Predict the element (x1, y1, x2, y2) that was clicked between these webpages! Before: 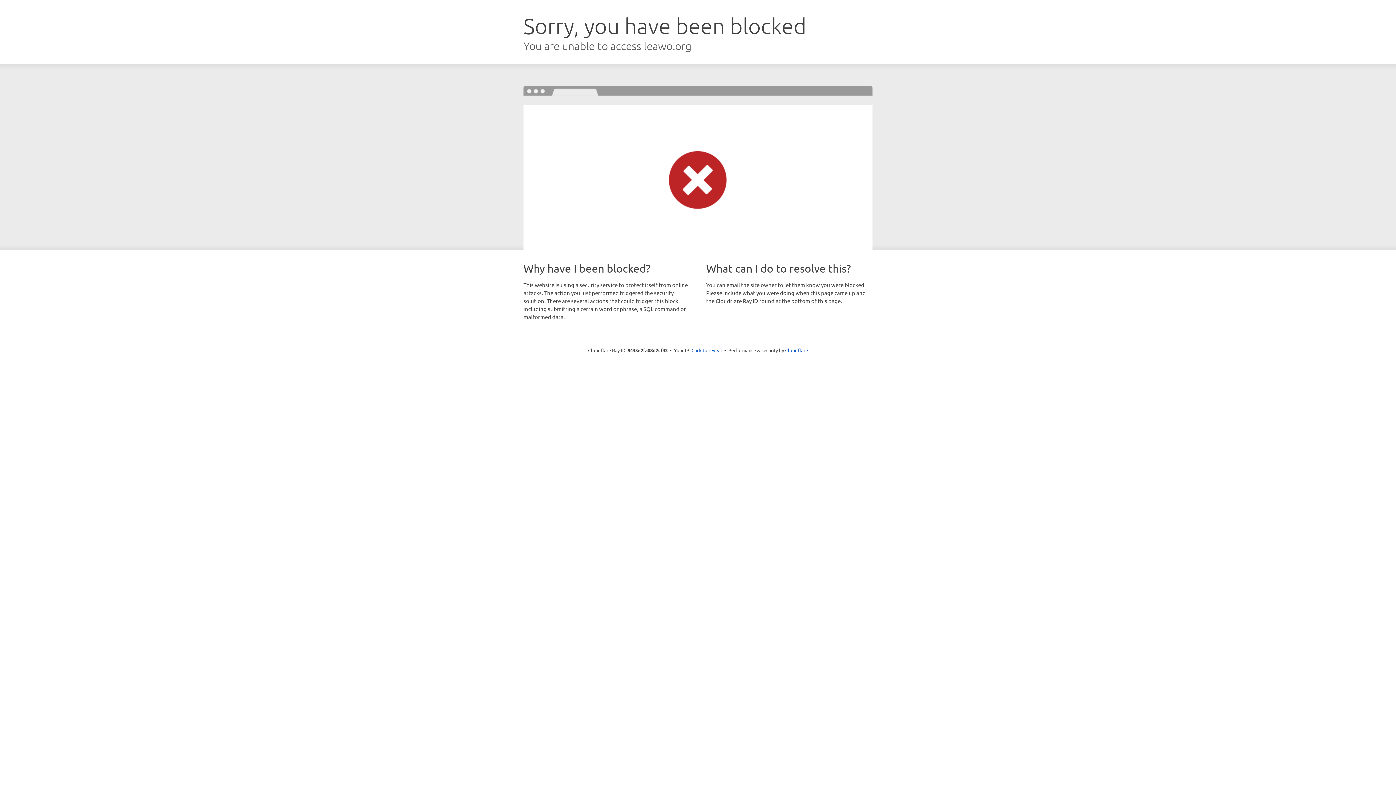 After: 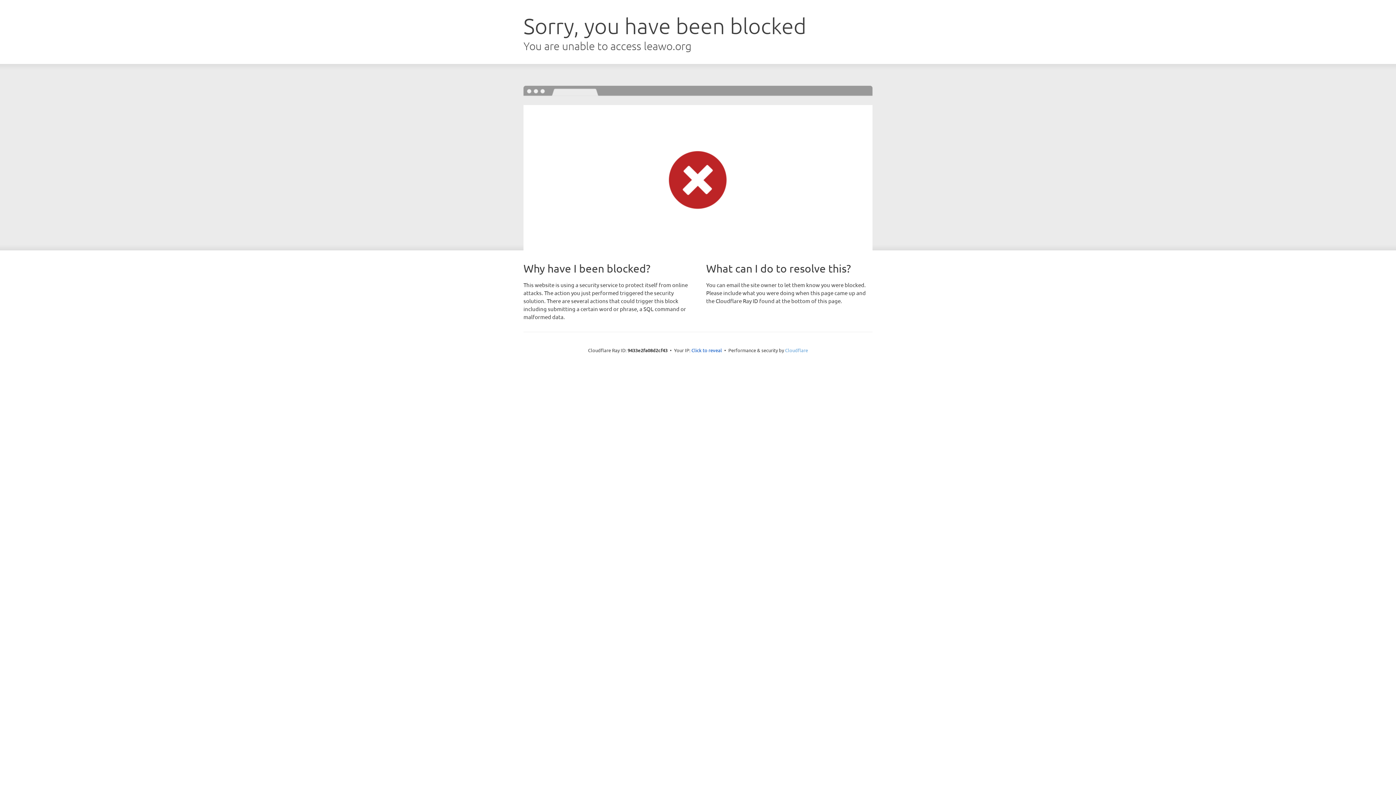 Action: label: Cloudflare bbox: (785, 347, 808, 353)